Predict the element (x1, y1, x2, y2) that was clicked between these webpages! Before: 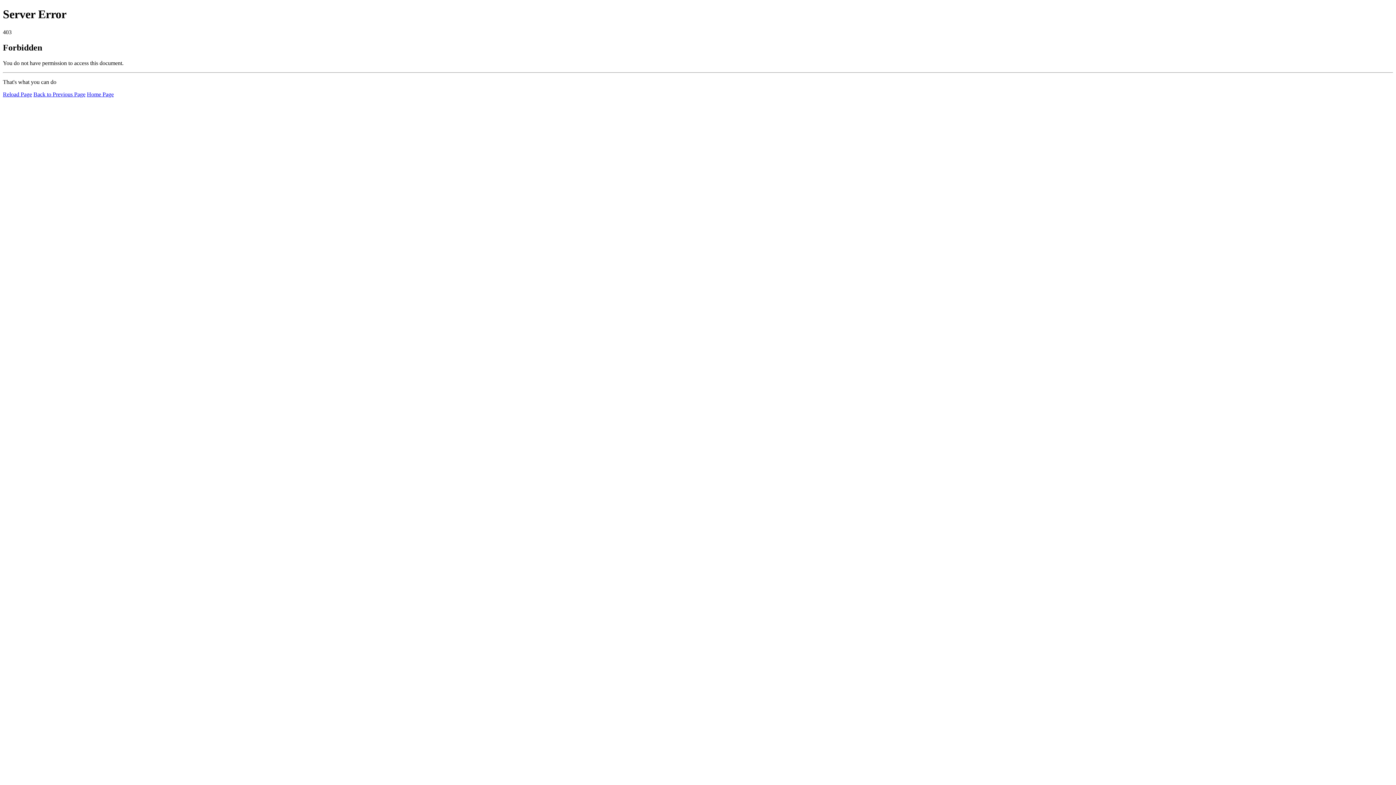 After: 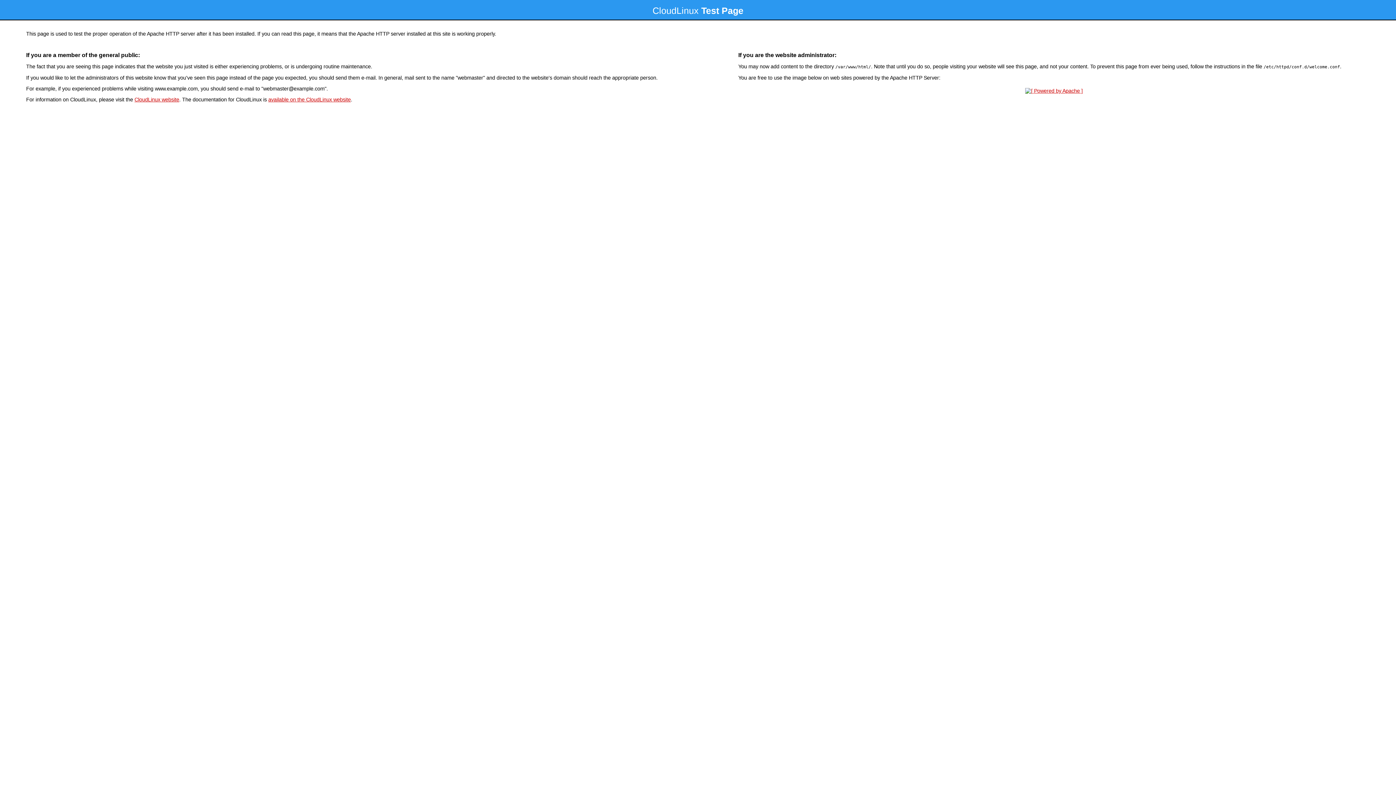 Action: label: Home Page bbox: (86, 91, 113, 97)